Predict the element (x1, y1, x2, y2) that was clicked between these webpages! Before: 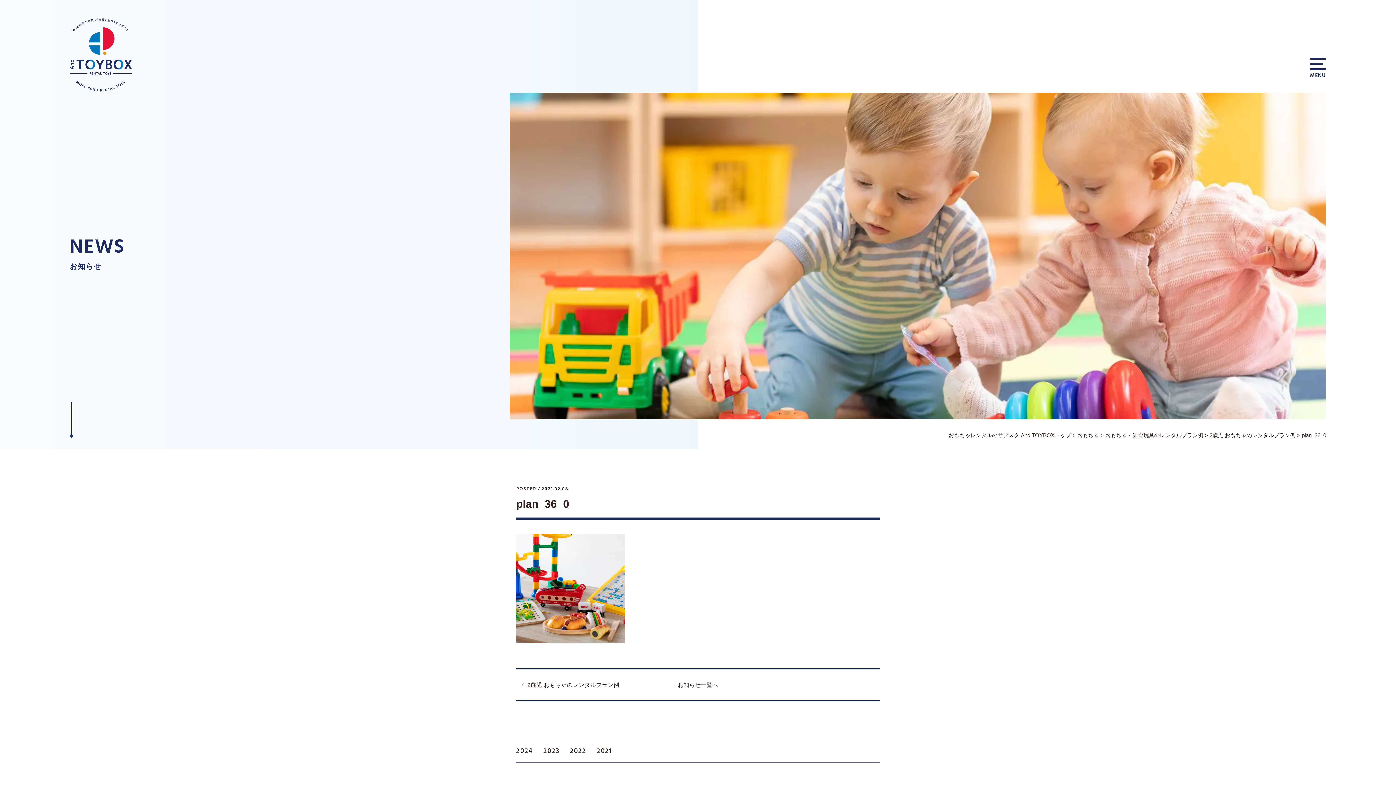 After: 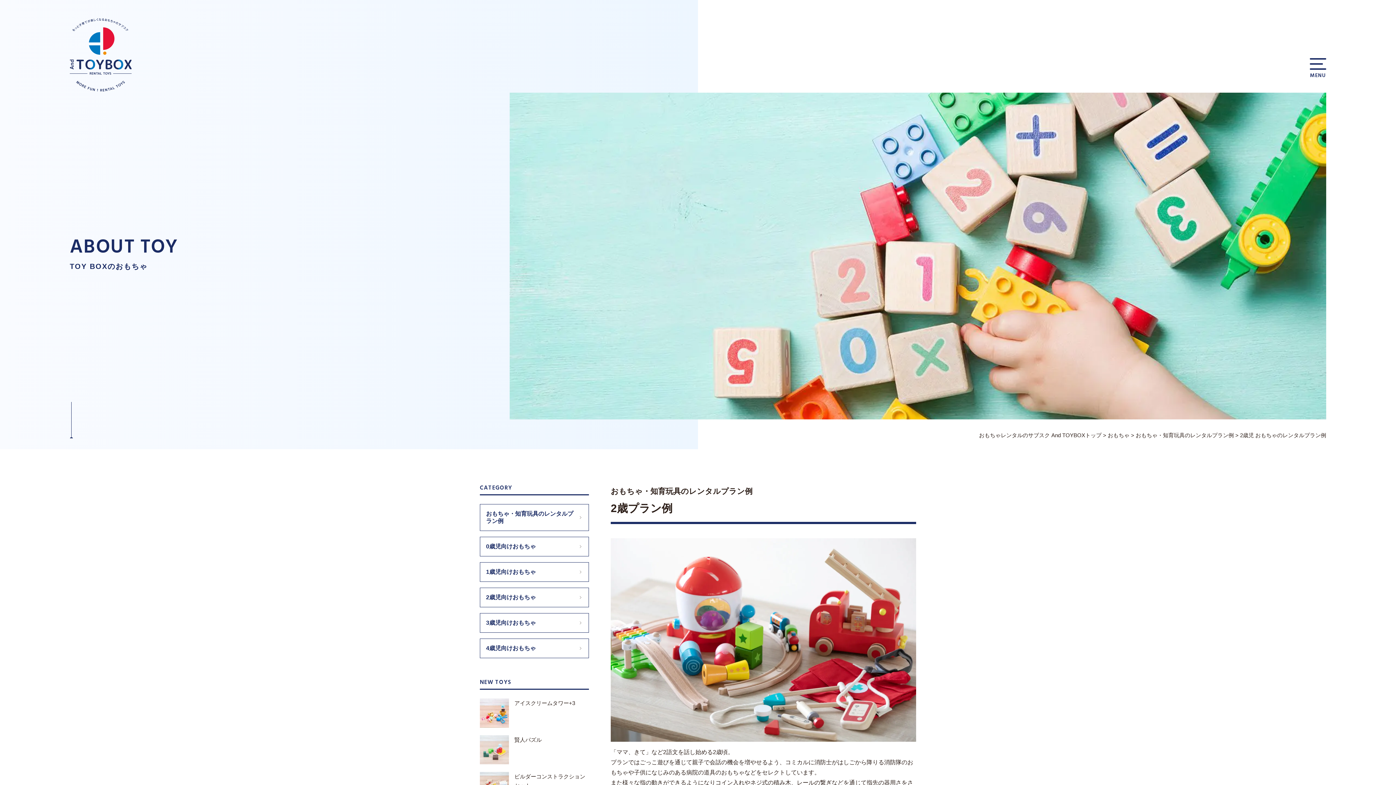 Action: bbox: (1209, 432, 1296, 438) label: 2歳児 おもちゃのレンタルプラン例